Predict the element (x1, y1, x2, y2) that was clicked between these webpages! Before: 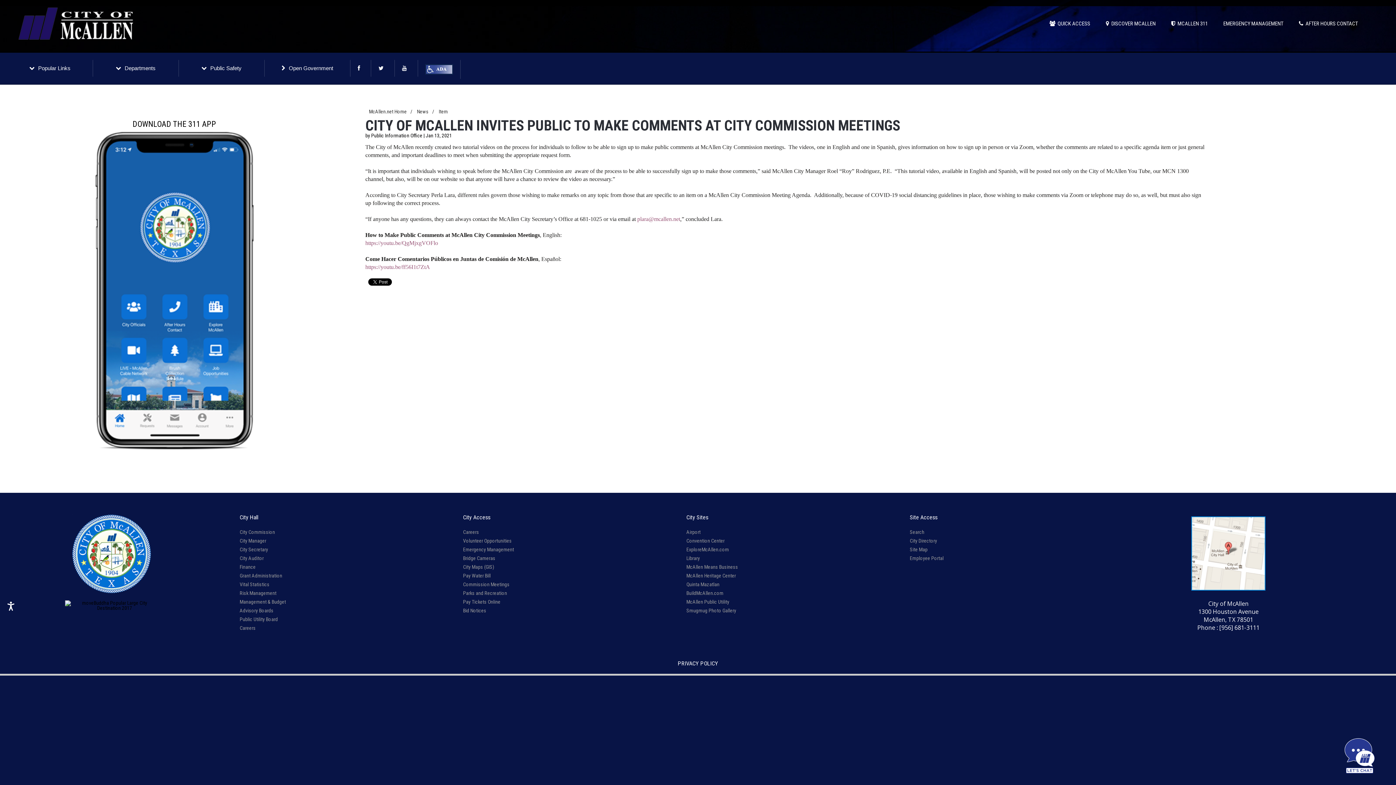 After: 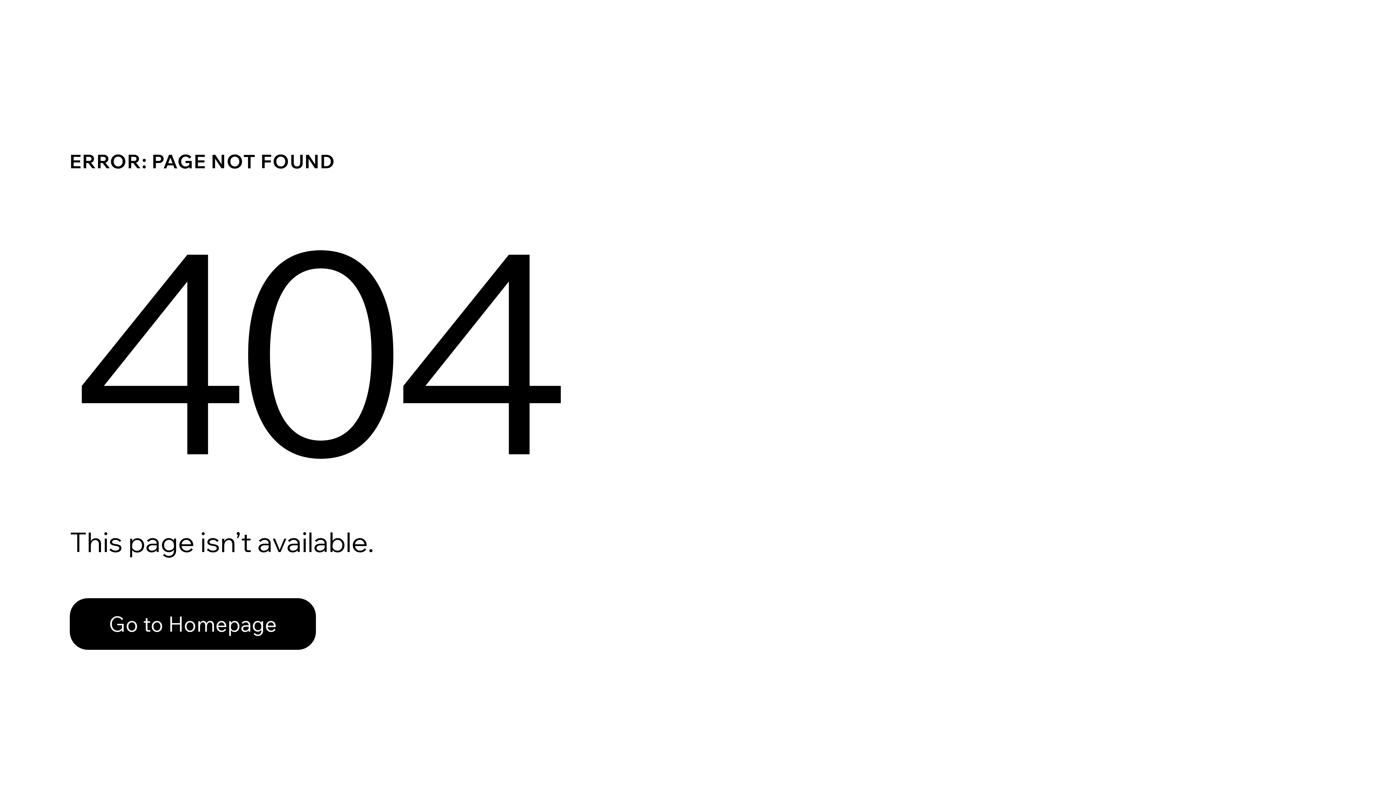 Action: bbox: (239, 615, 430, 624) label: Public Utility Board